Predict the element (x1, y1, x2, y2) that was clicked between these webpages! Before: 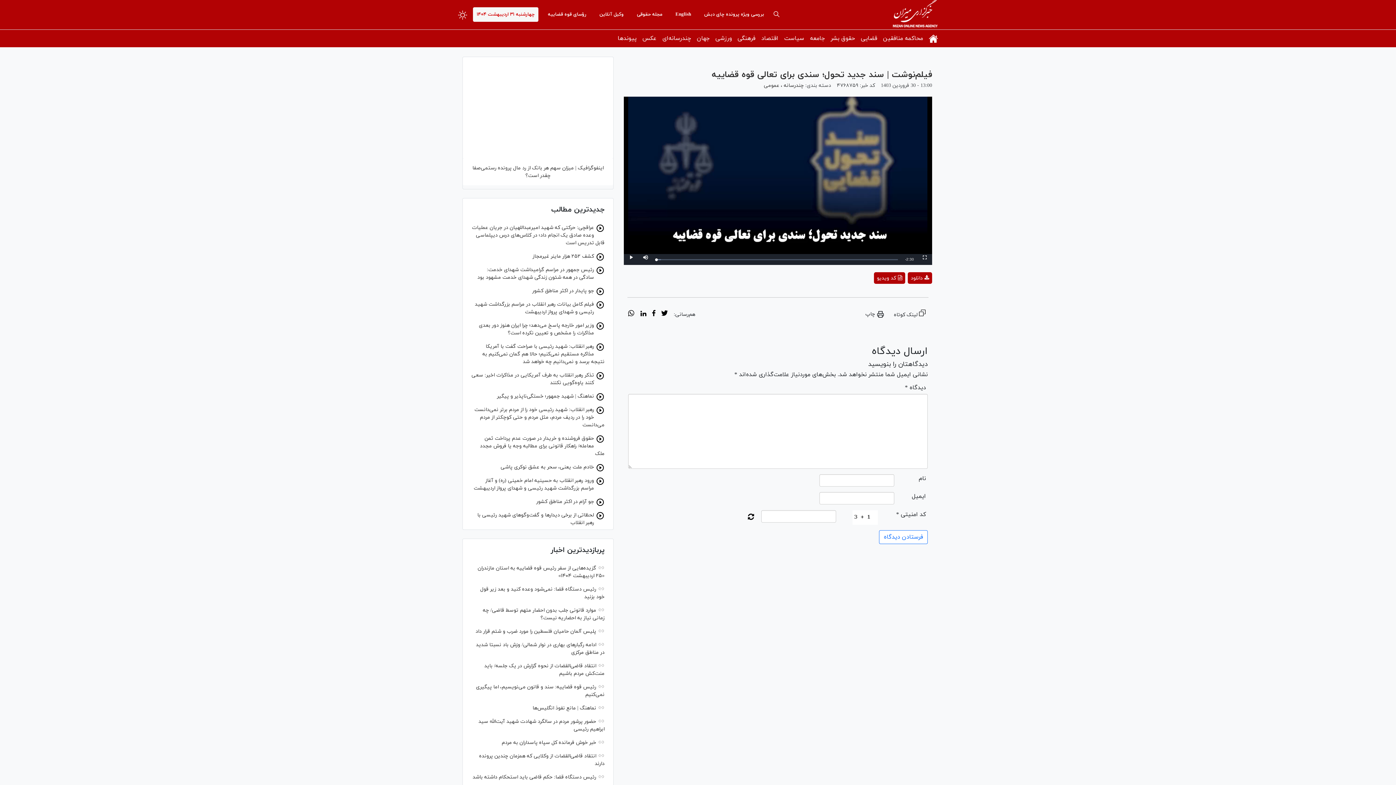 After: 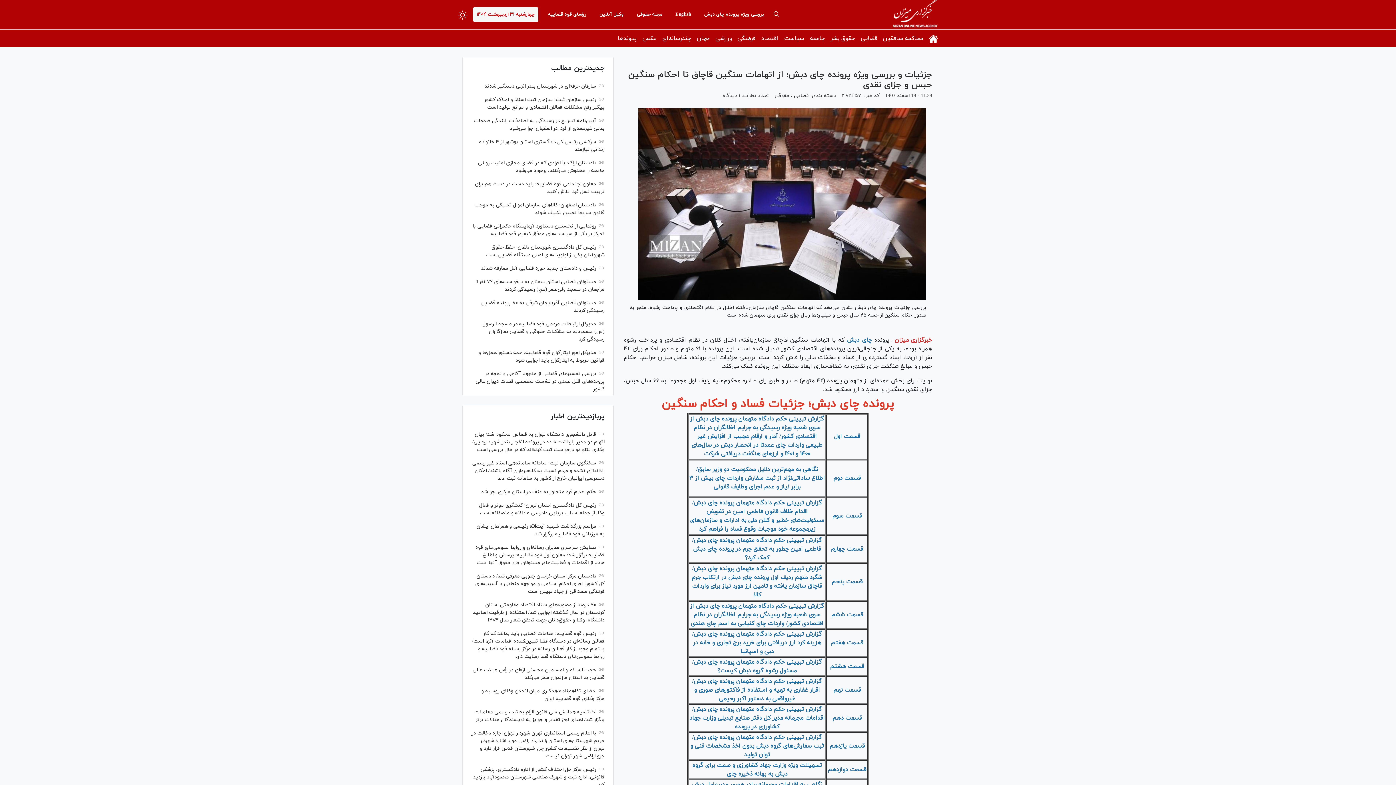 Action: bbox: (700, 7, 768, 21) label: بررسی ویژه پرونده چای دبش